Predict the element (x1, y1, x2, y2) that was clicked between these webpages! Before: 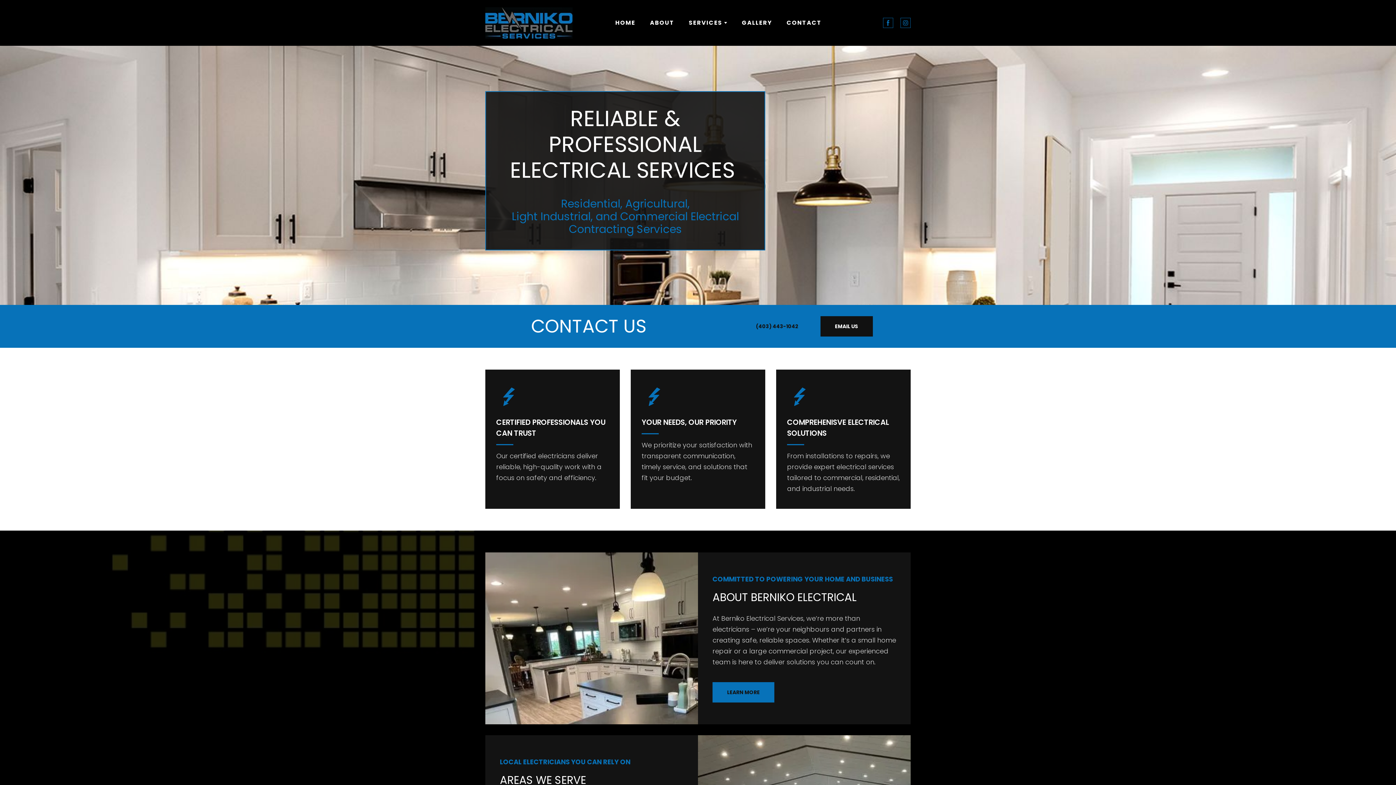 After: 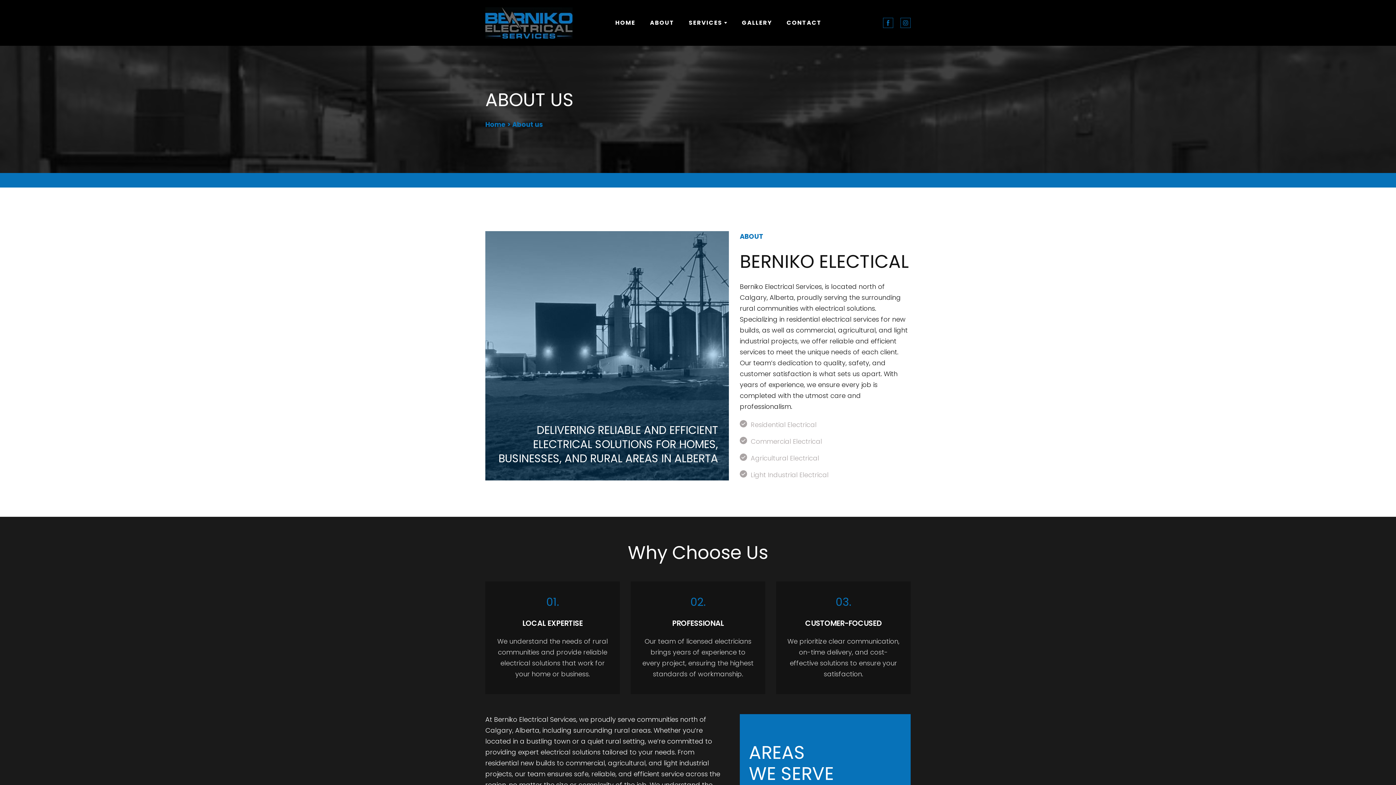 Action: bbox: (650, 18, 674, 27) label: ABOUT